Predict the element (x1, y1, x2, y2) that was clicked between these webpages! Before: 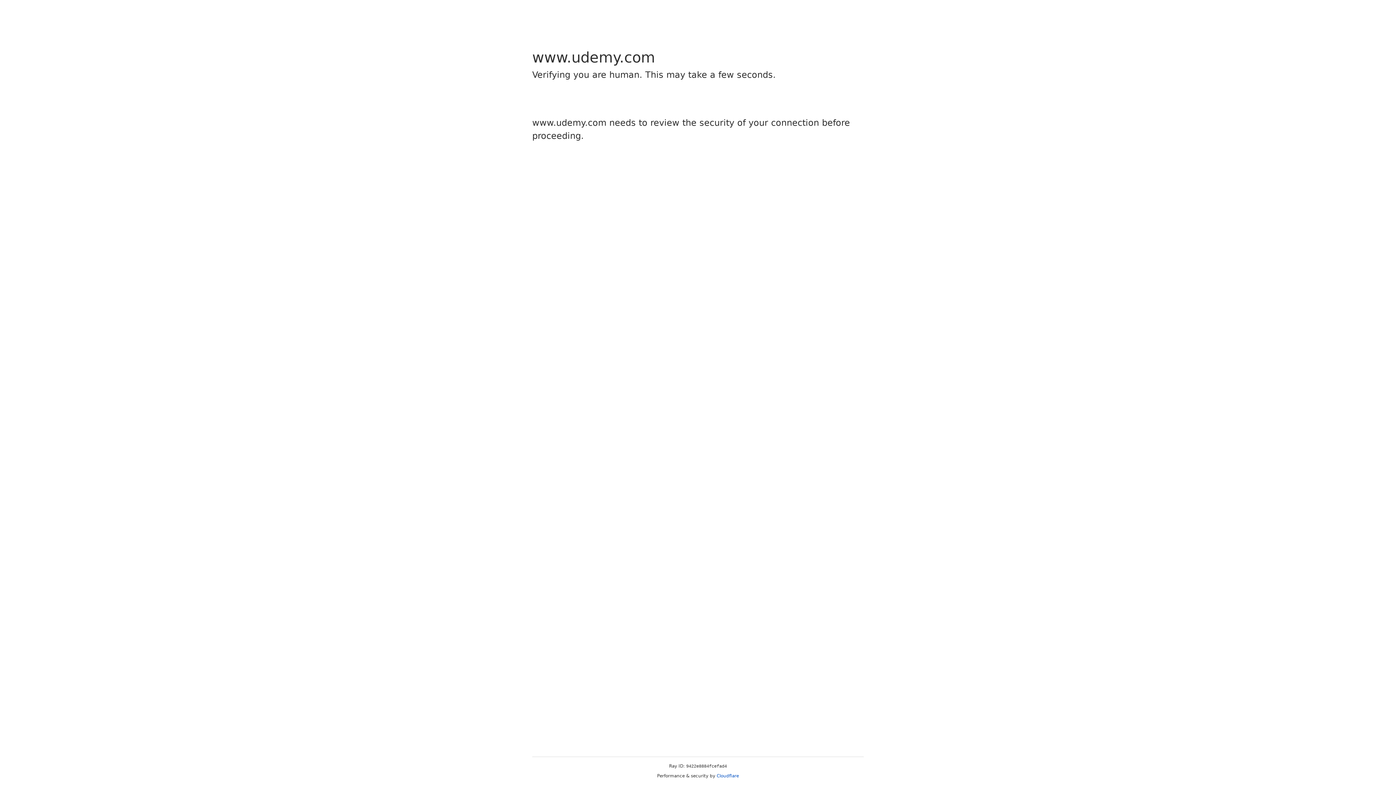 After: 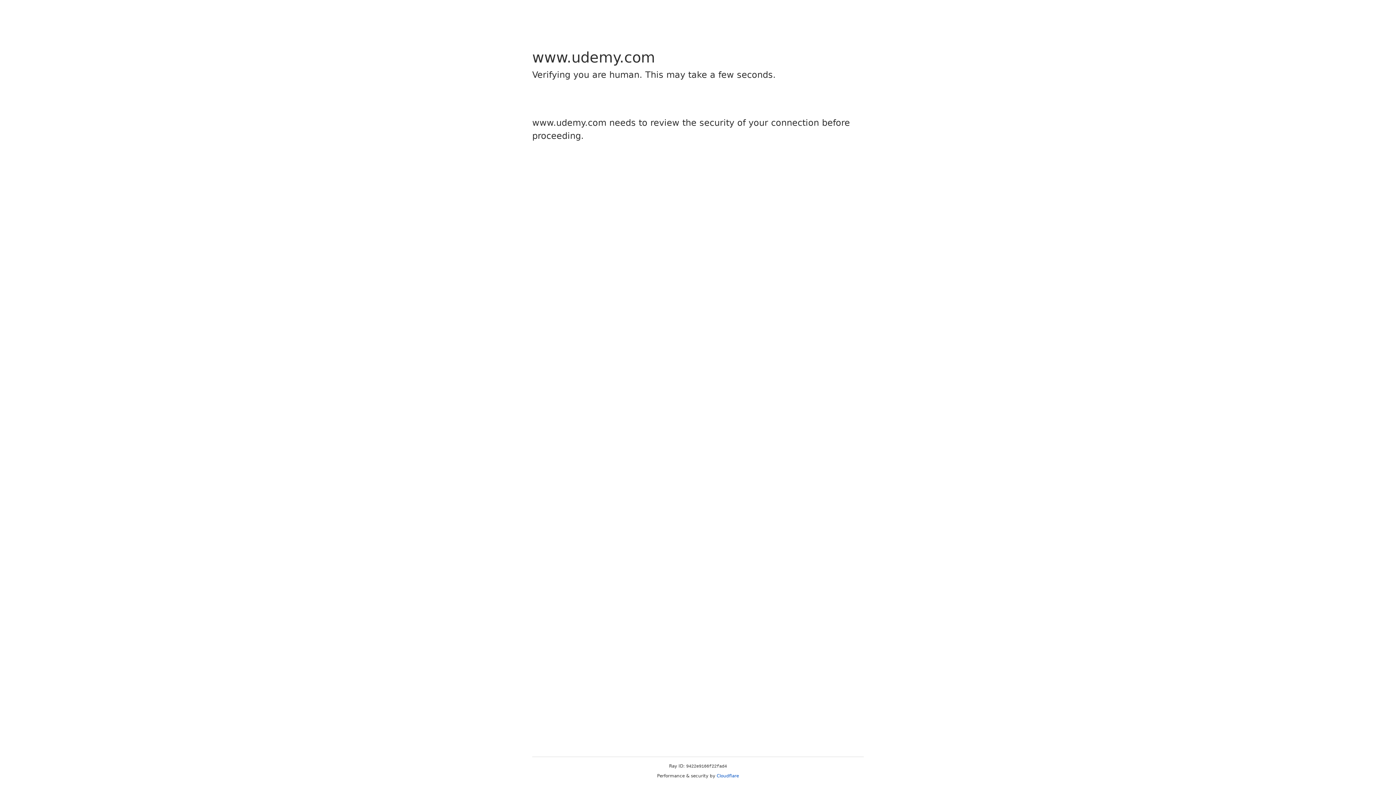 Action: bbox: (716, 773, 739, 778) label: Cloudflare